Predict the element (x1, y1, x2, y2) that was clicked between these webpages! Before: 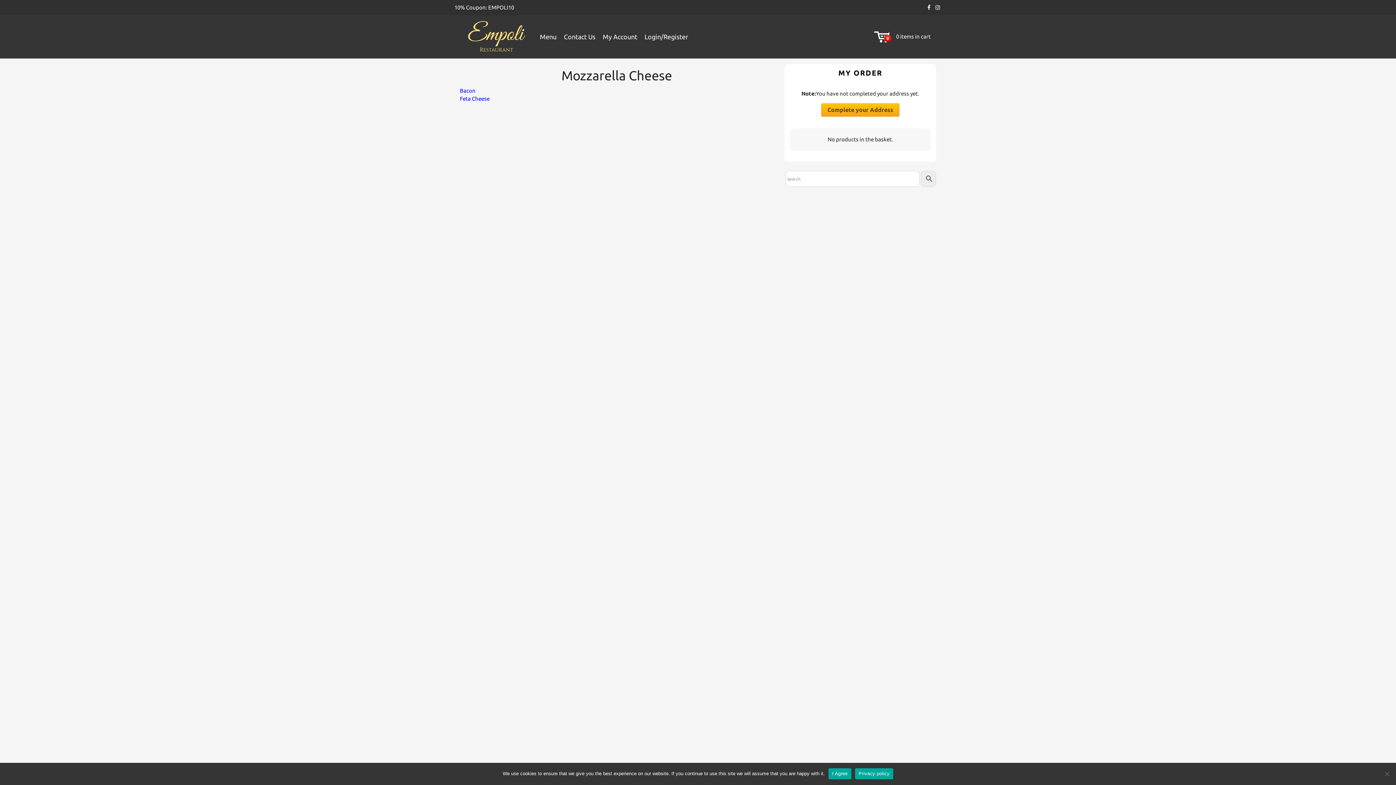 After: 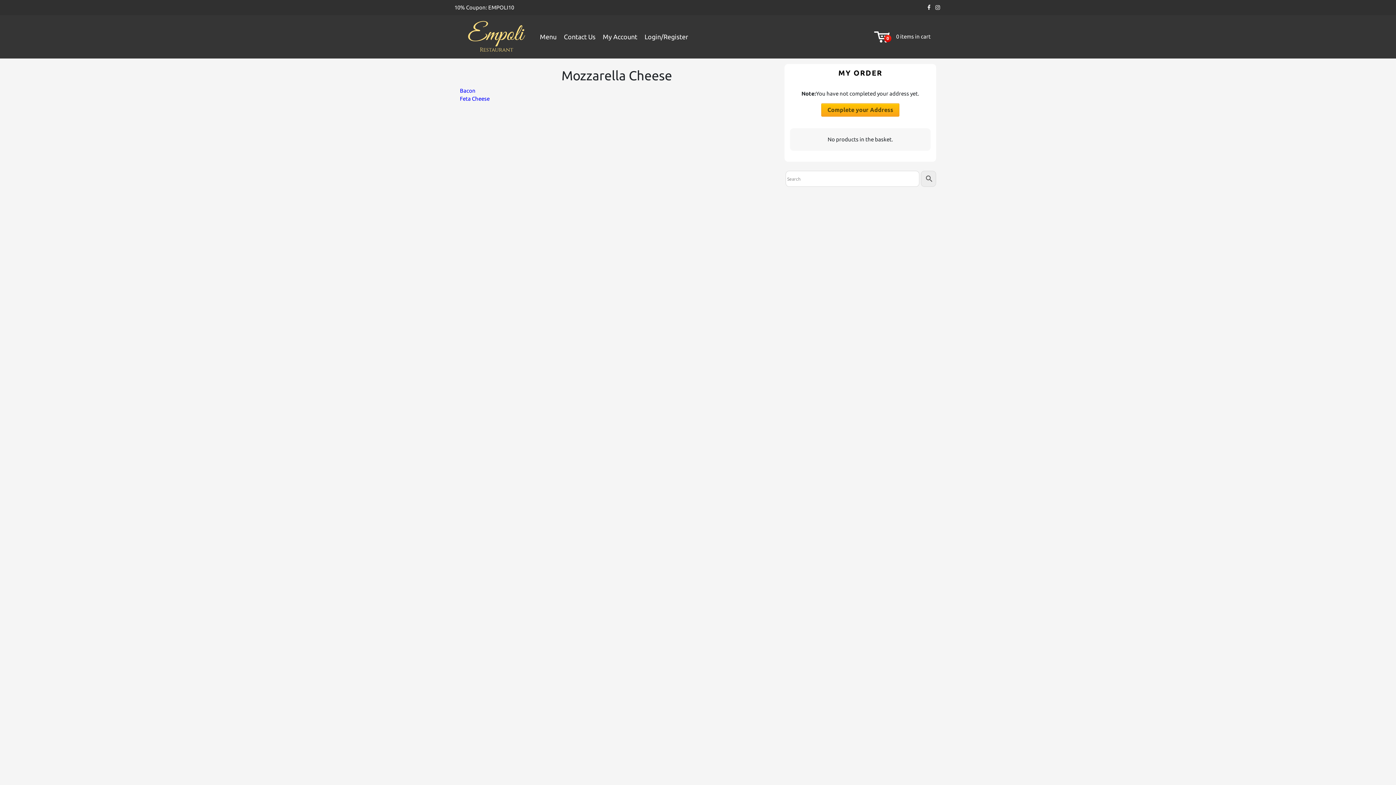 Action: bbox: (828, 768, 851, 779) label: I Agree